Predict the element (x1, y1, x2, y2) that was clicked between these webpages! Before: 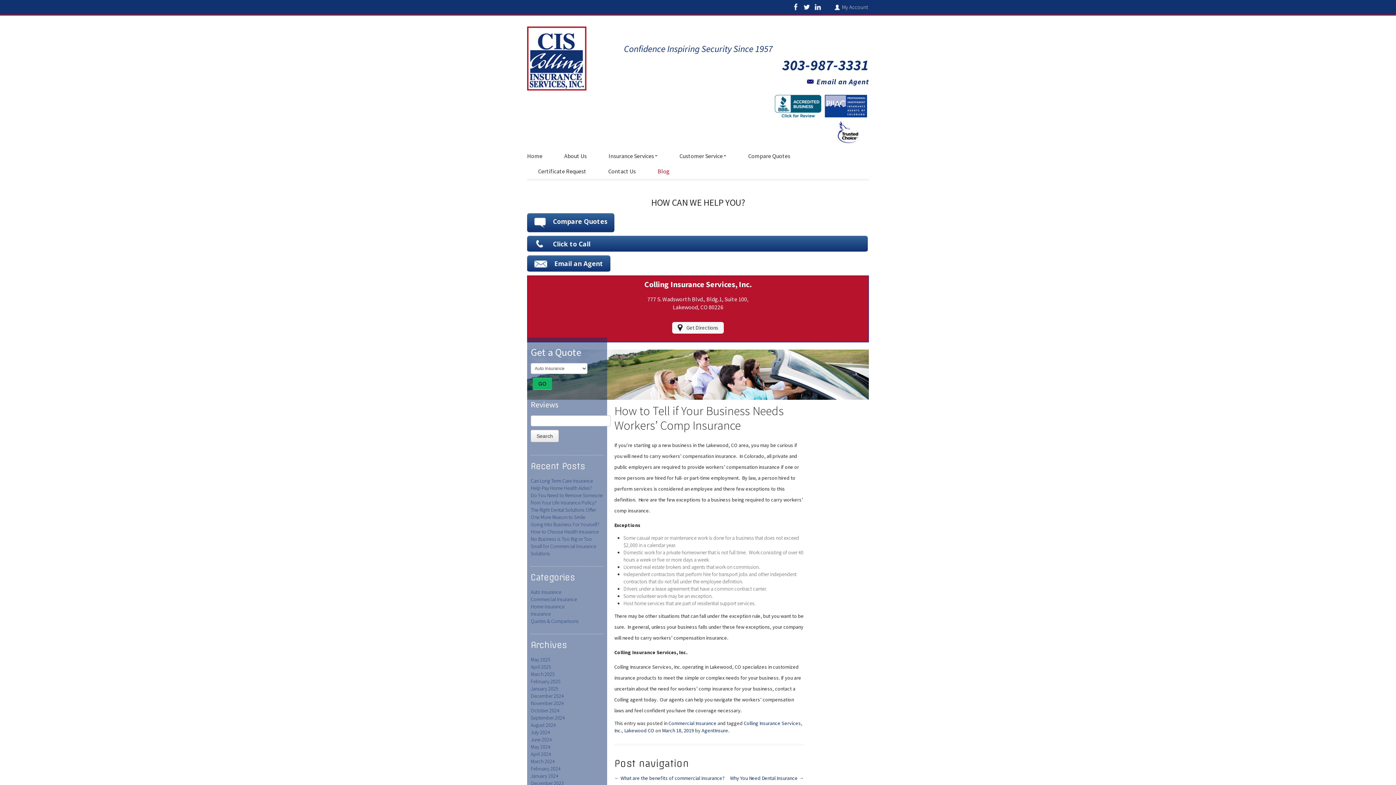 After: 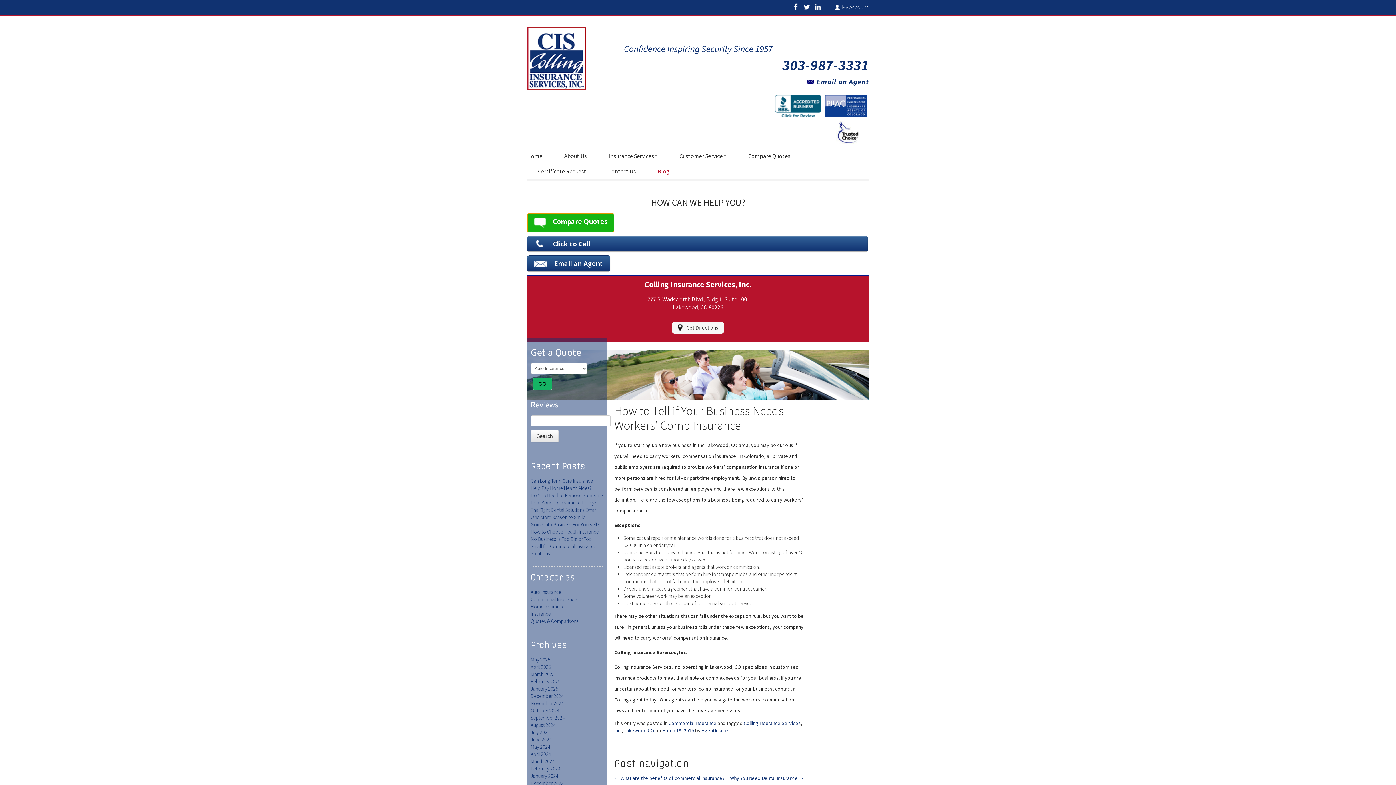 Action: bbox: (527, 213, 614, 232) label: Compare Quotes